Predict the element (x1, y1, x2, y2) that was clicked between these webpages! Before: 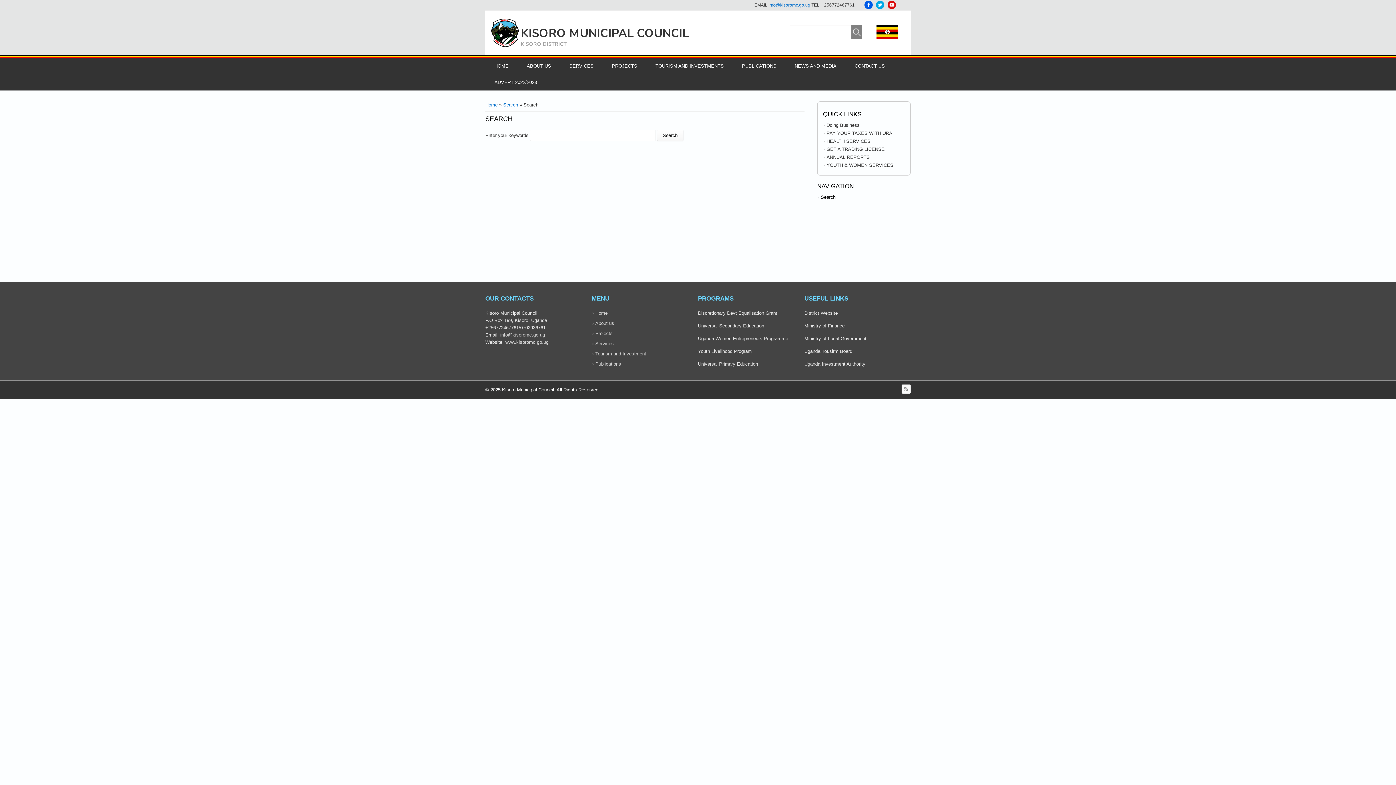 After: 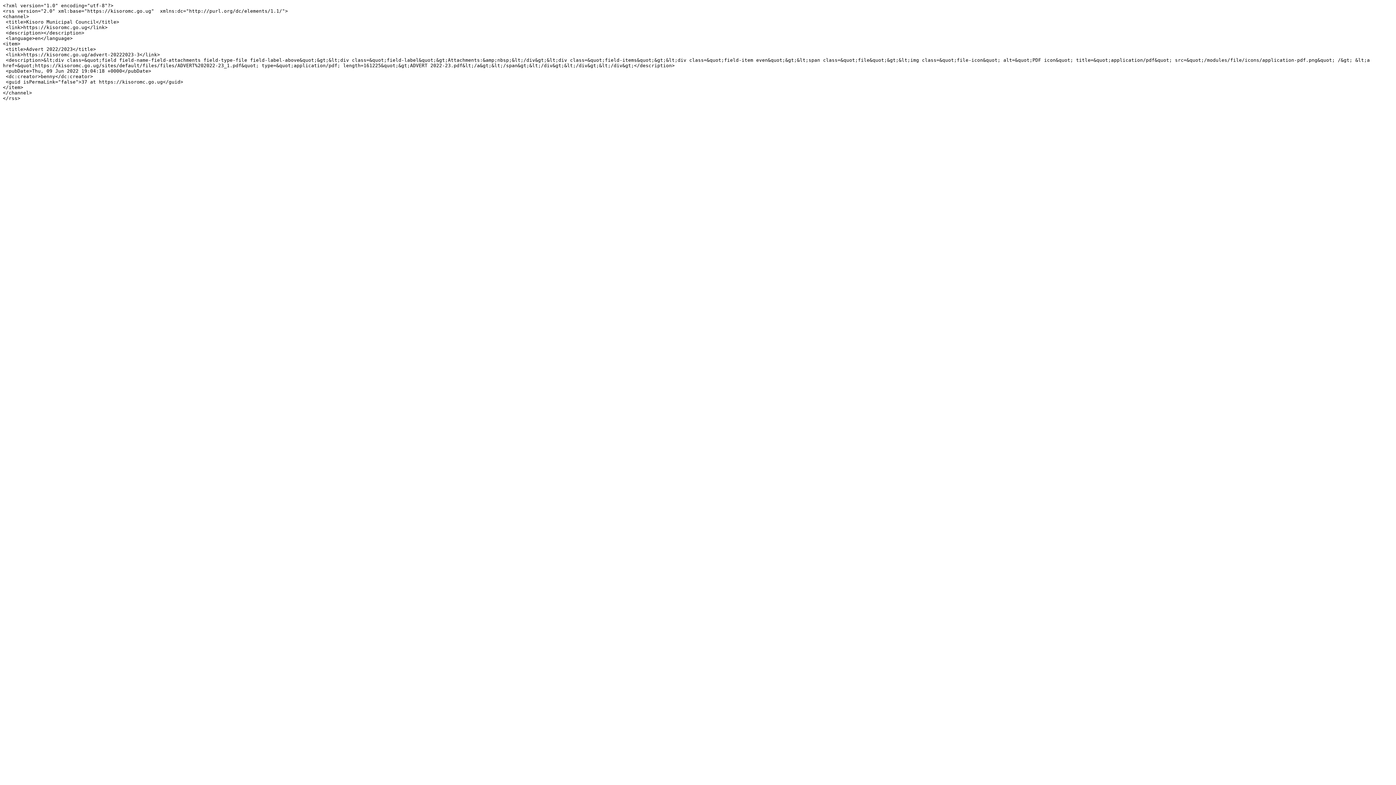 Action: bbox: (901, 384, 910, 393)